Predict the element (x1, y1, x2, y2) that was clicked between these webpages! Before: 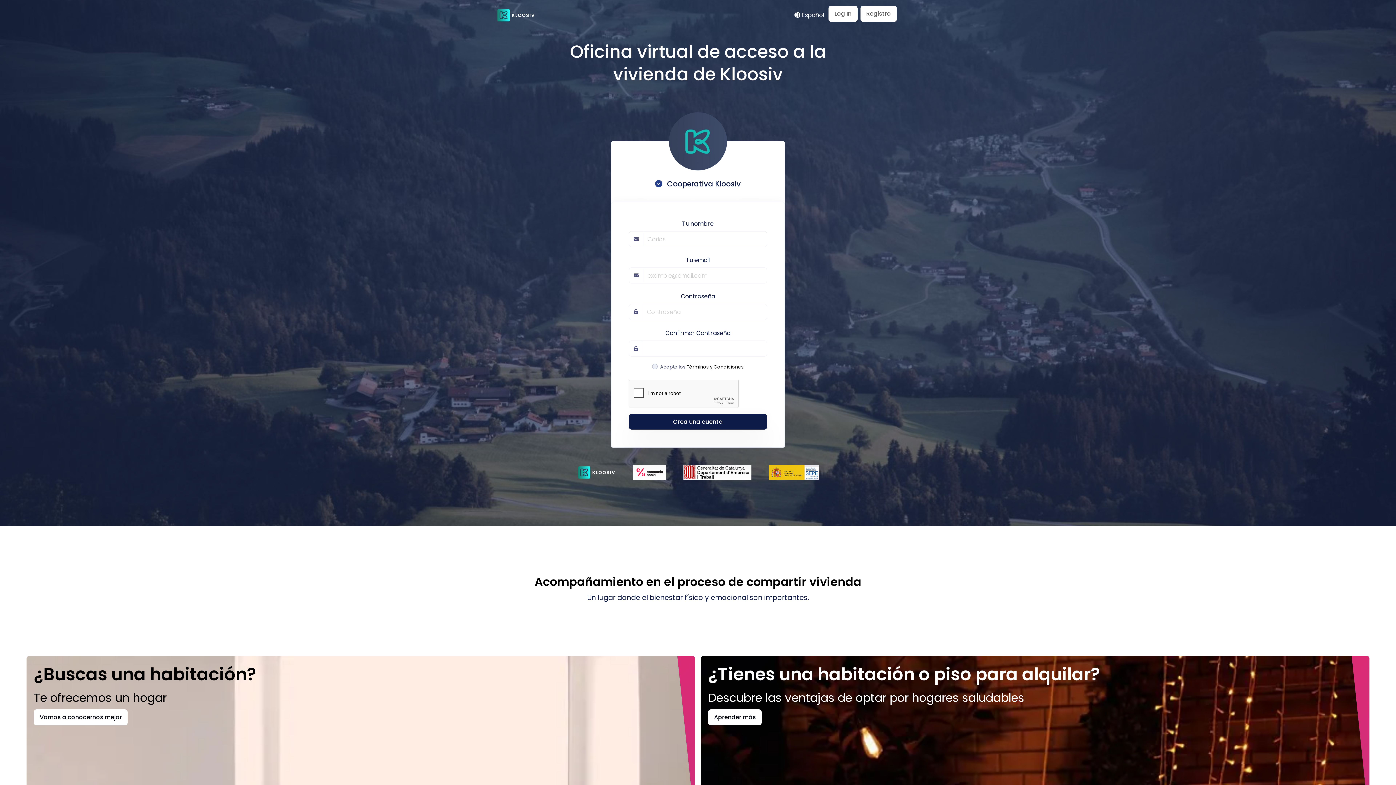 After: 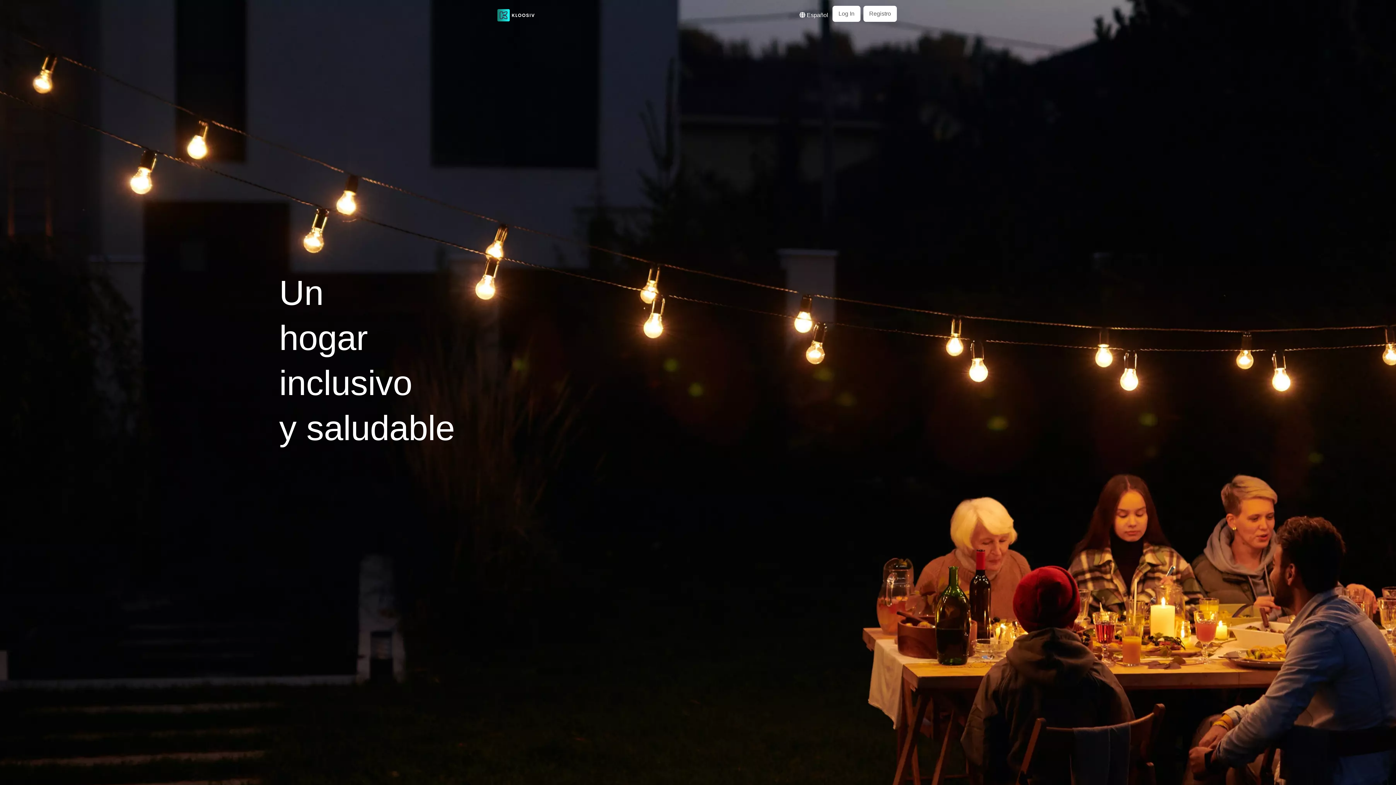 Action: bbox: (496, 7, 535, 22)